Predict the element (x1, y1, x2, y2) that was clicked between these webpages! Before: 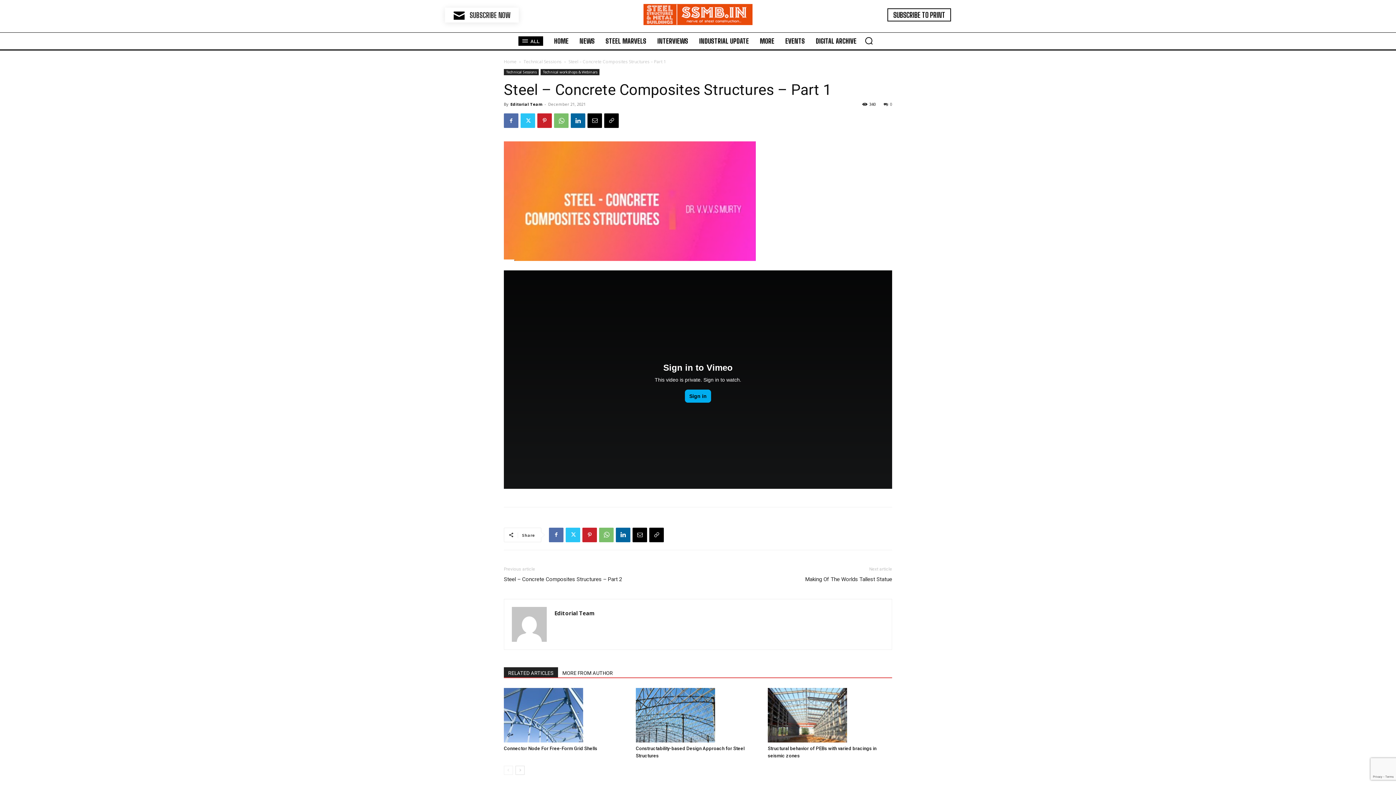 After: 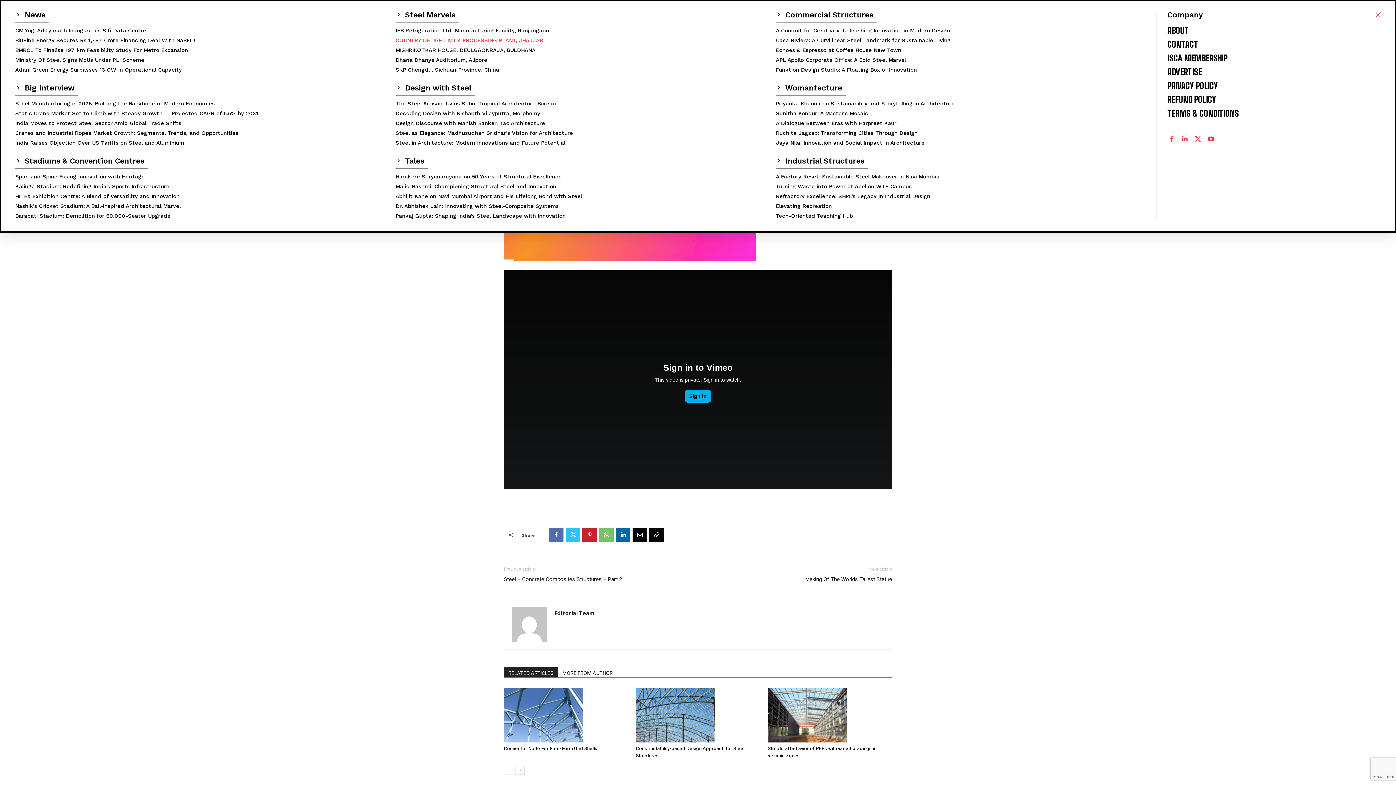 Action: bbox: (518, 36, 543, 45) label: ALL